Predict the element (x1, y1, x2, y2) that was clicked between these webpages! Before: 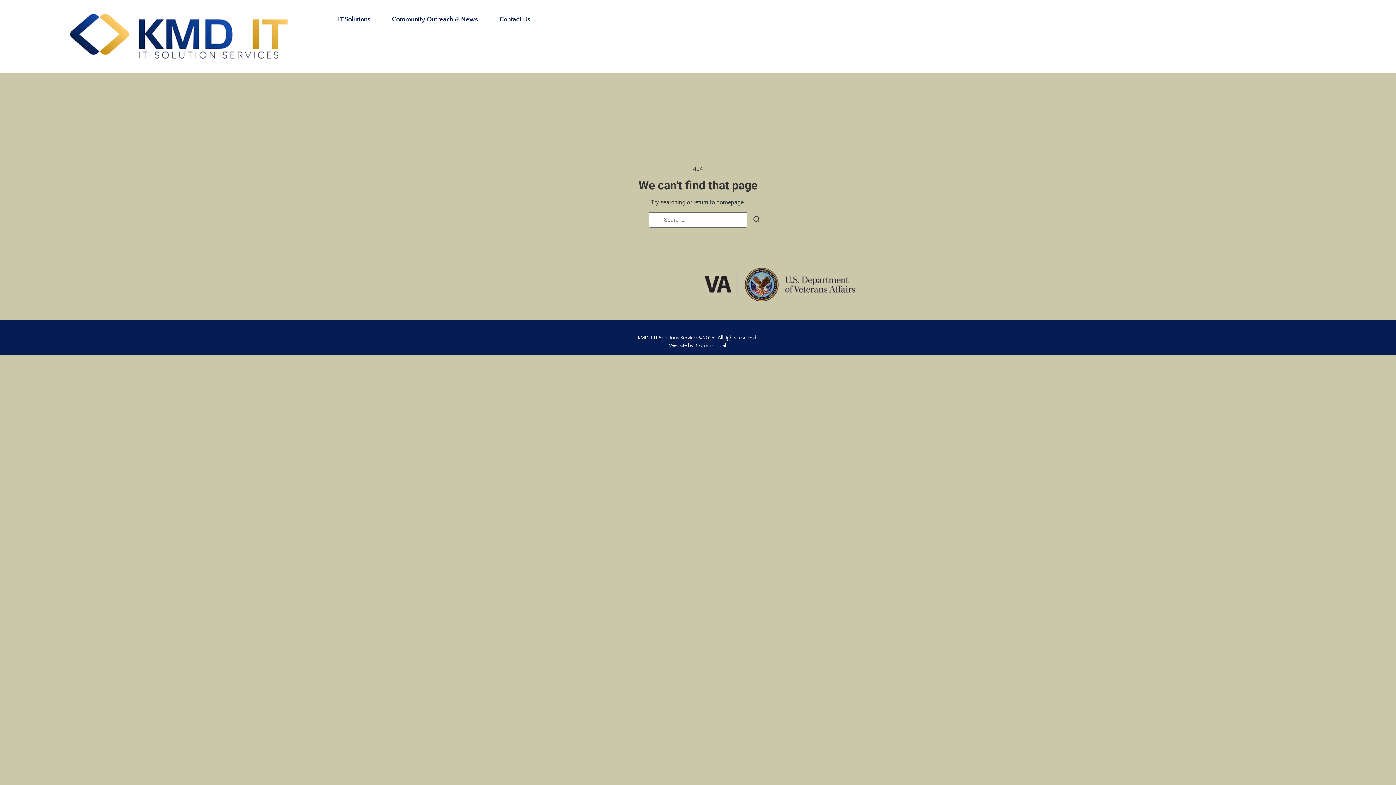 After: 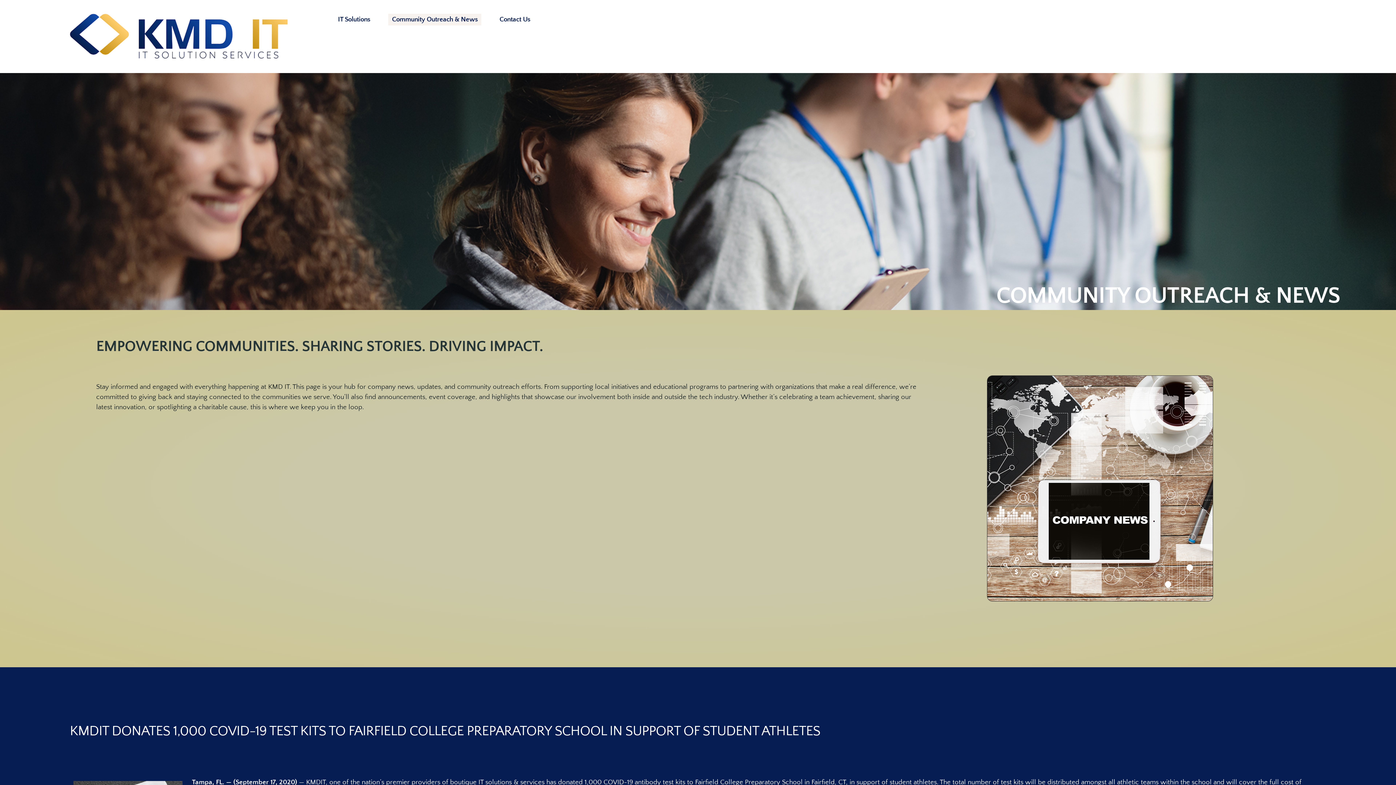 Action: bbox: (388, 13, 481, 25) label: Community Outreach & News